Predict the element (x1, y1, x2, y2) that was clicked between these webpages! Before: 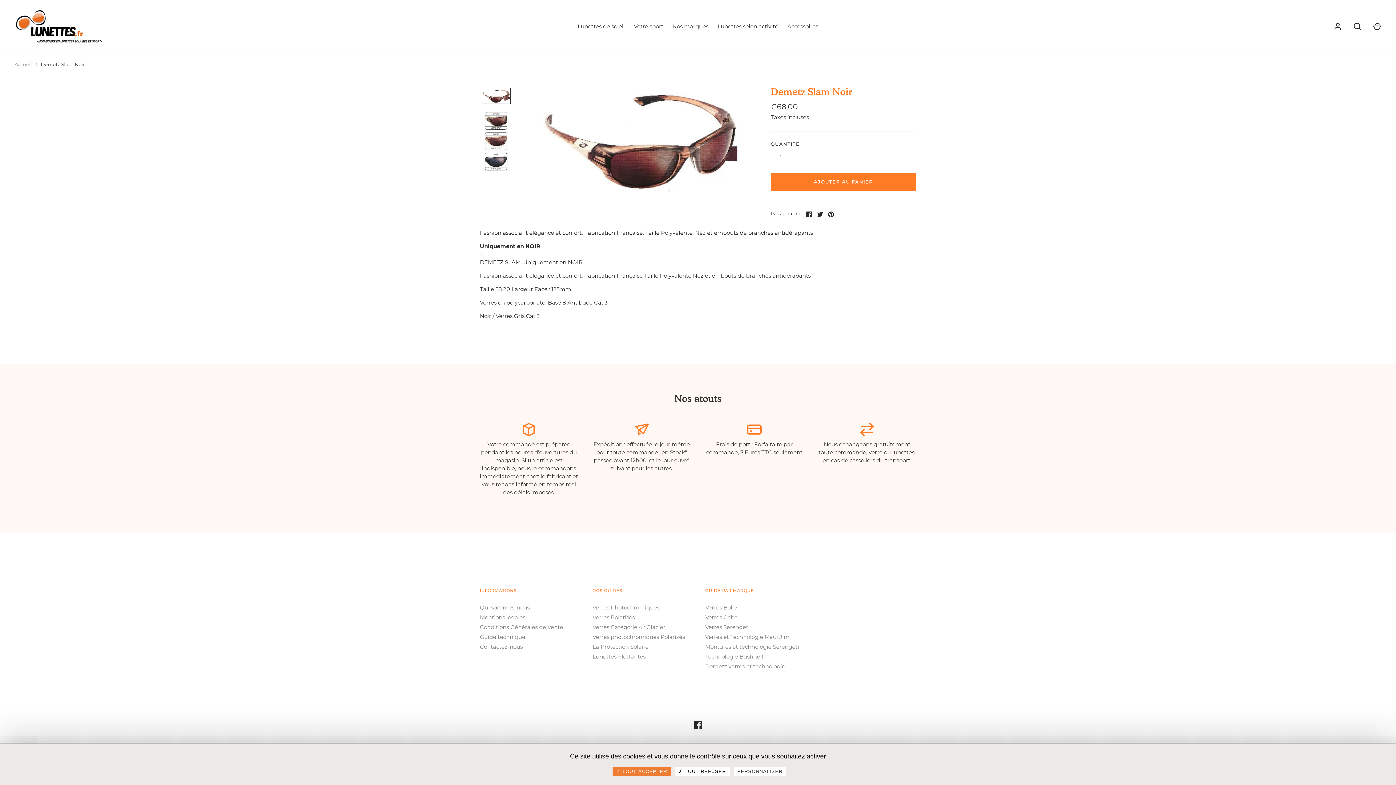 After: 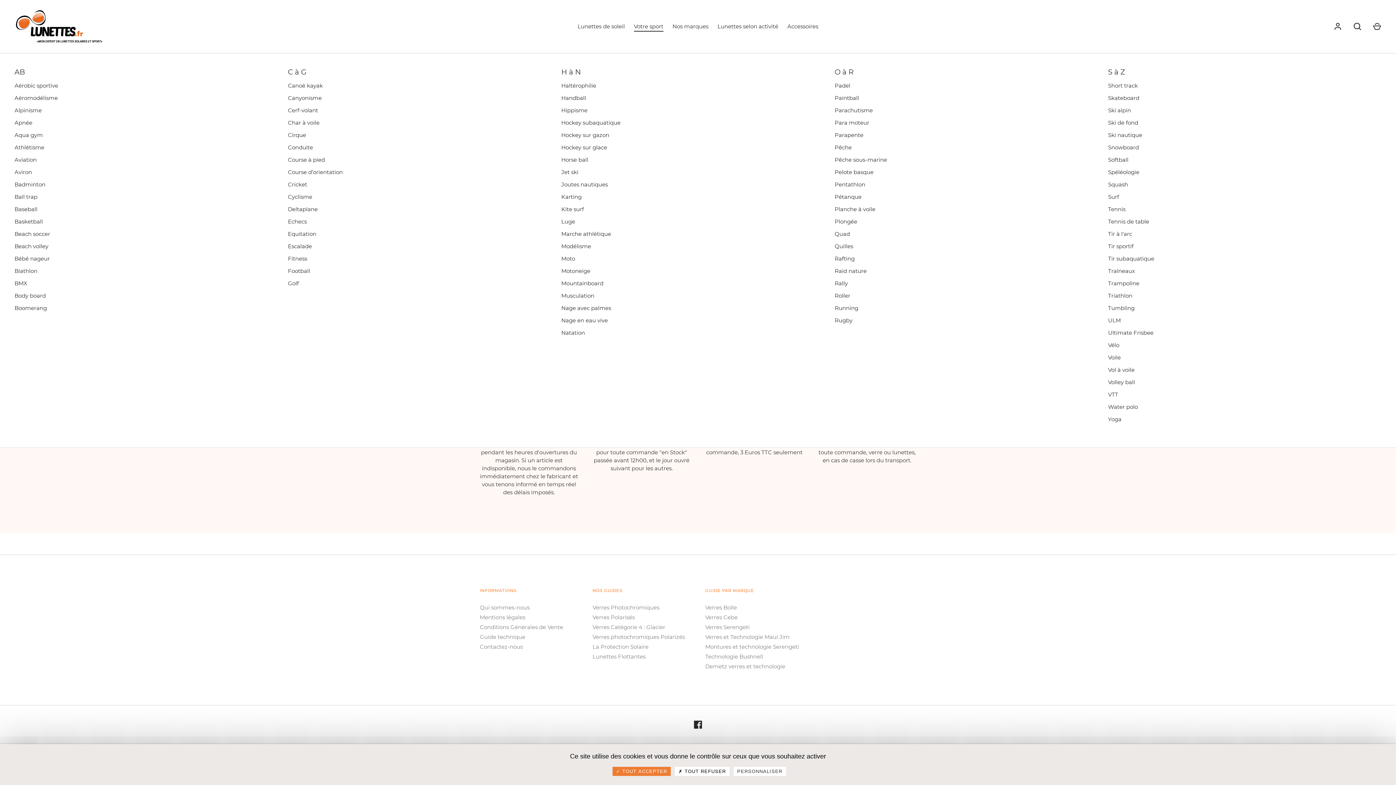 Action: label: Votre sport bbox: (630, 22, 667, 30)